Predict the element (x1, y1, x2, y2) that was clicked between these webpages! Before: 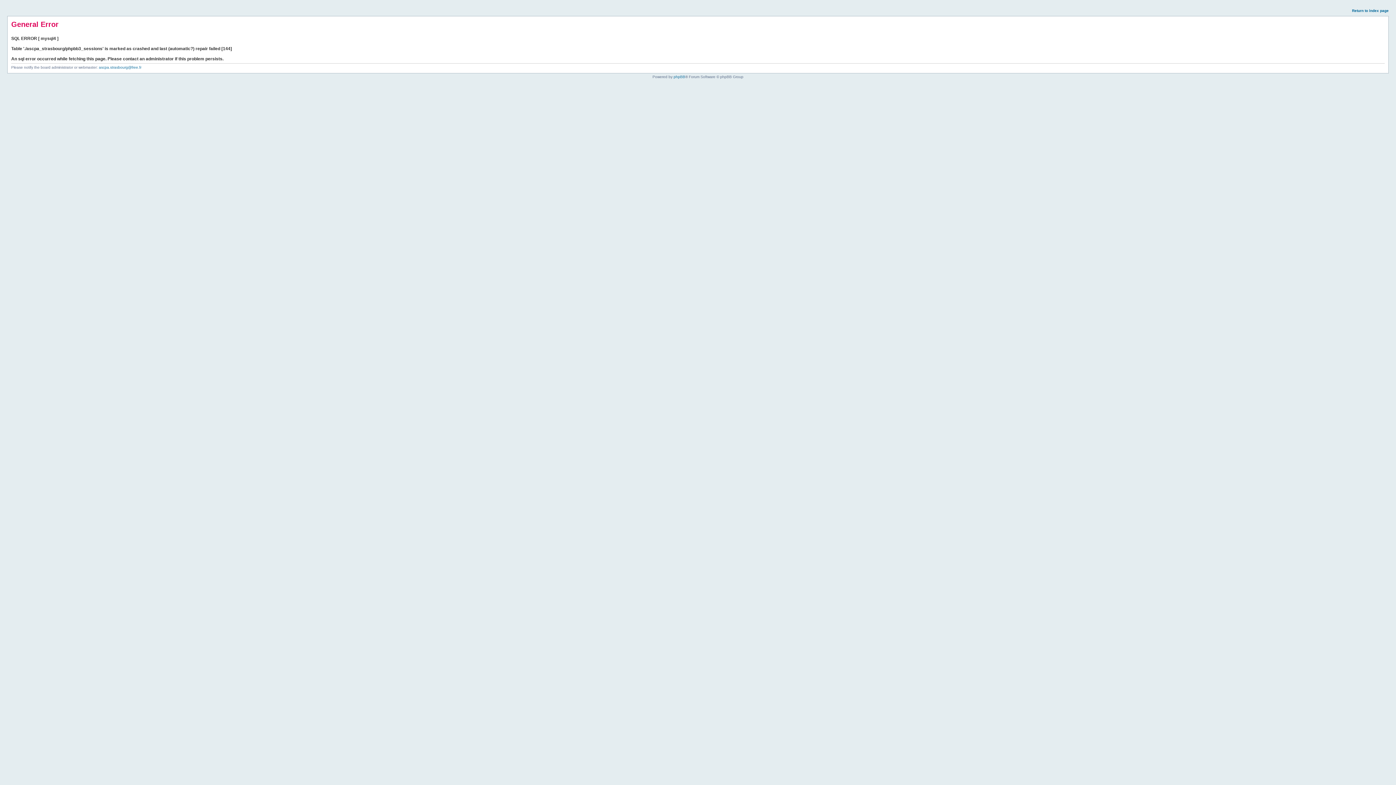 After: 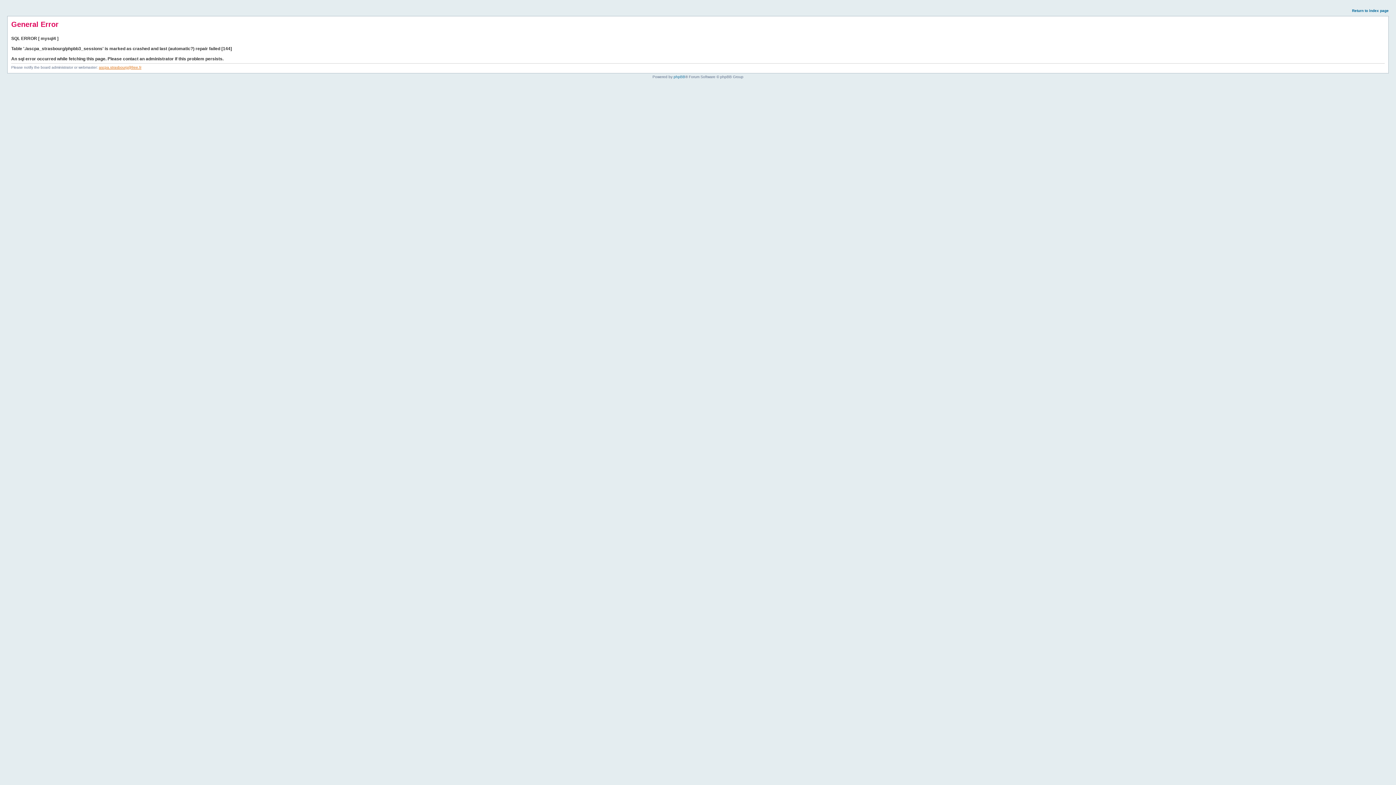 Action: bbox: (98, 65, 141, 69) label: ascpa.strasbourg@free.fr